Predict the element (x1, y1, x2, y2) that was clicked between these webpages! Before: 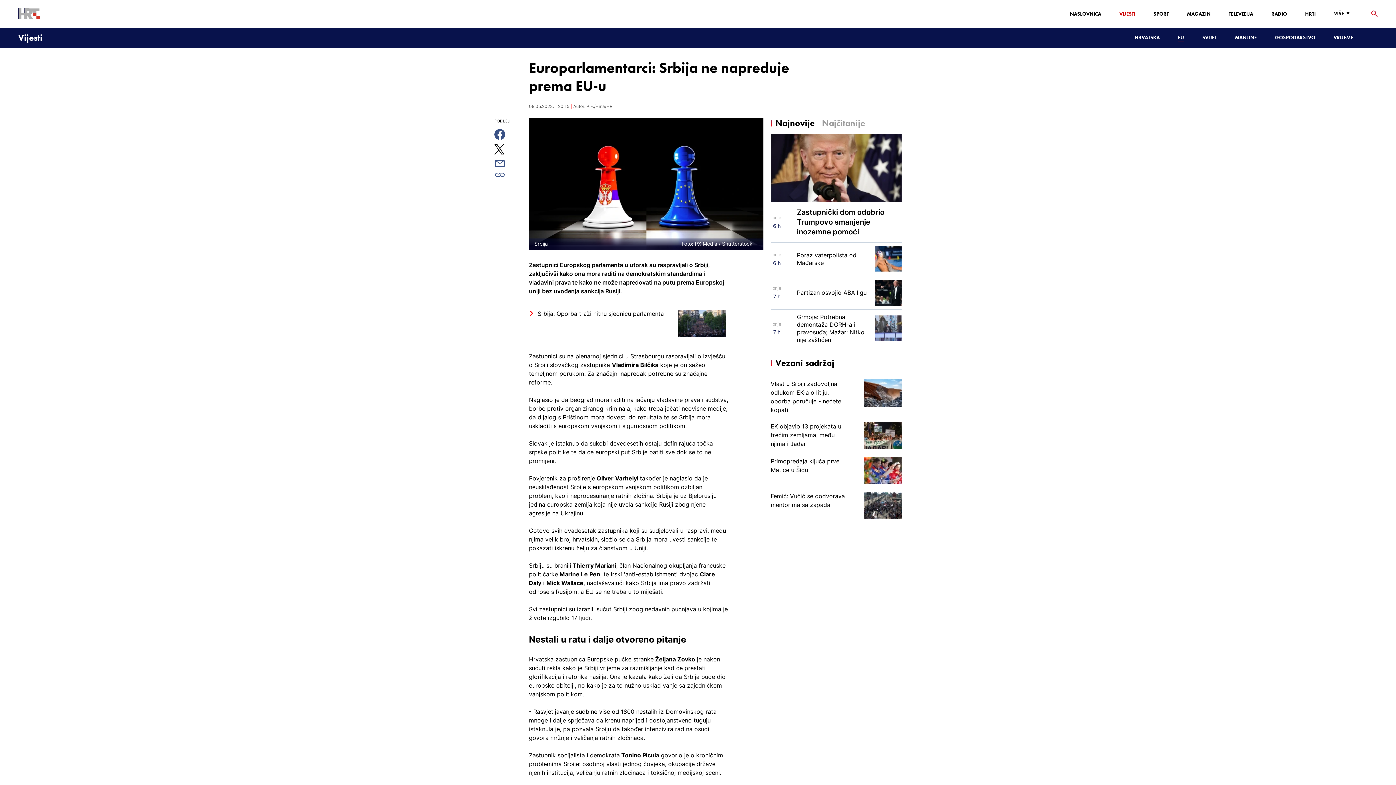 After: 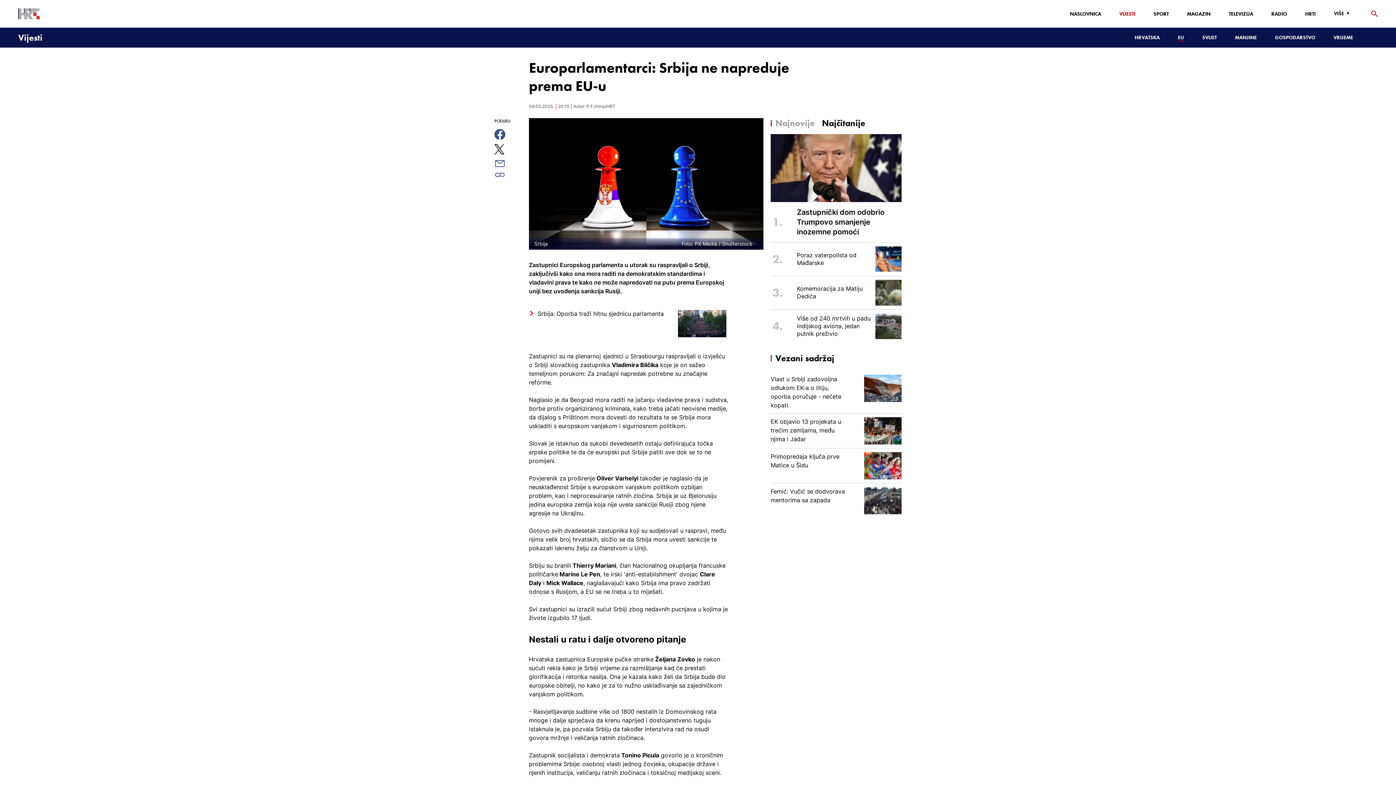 Action: bbox: (814, 118, 865, 128) label: Najčitanije